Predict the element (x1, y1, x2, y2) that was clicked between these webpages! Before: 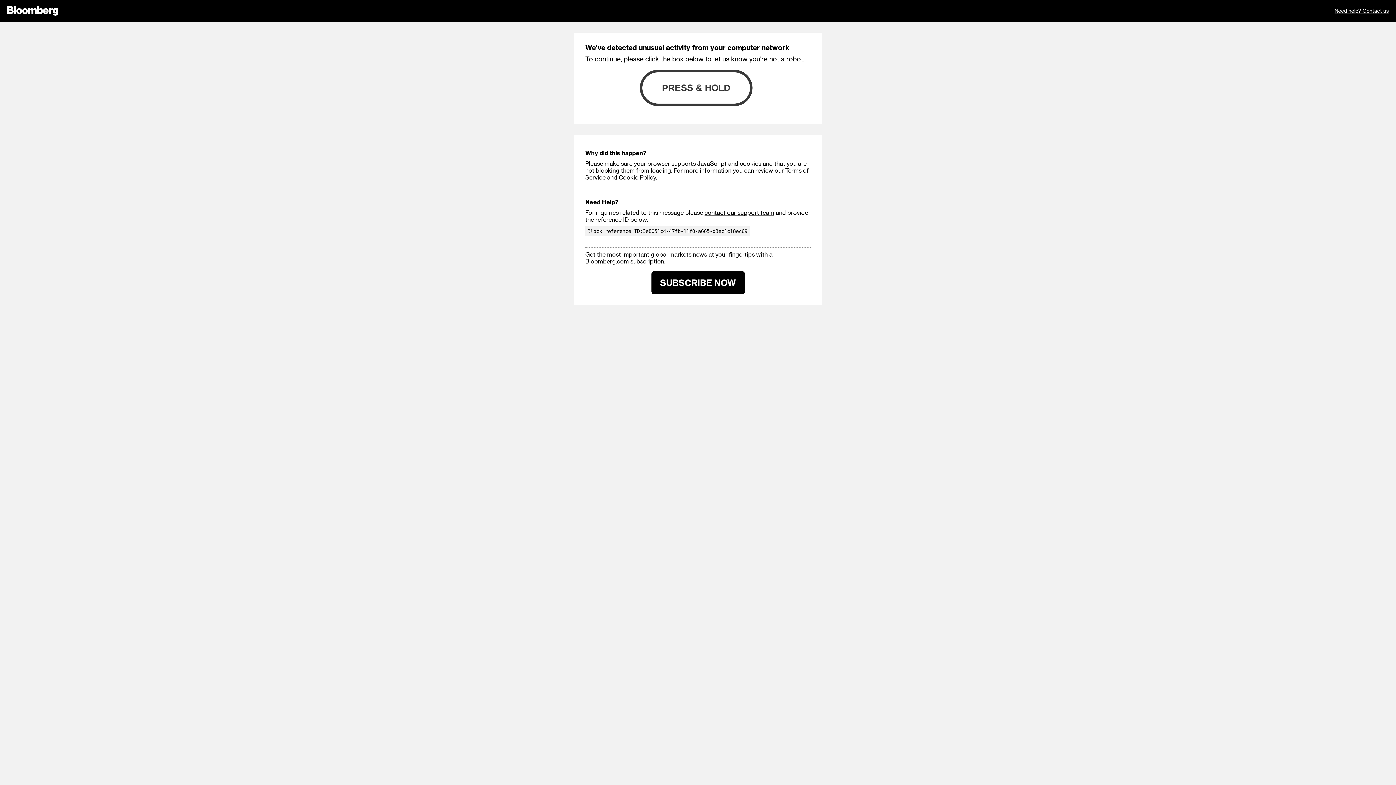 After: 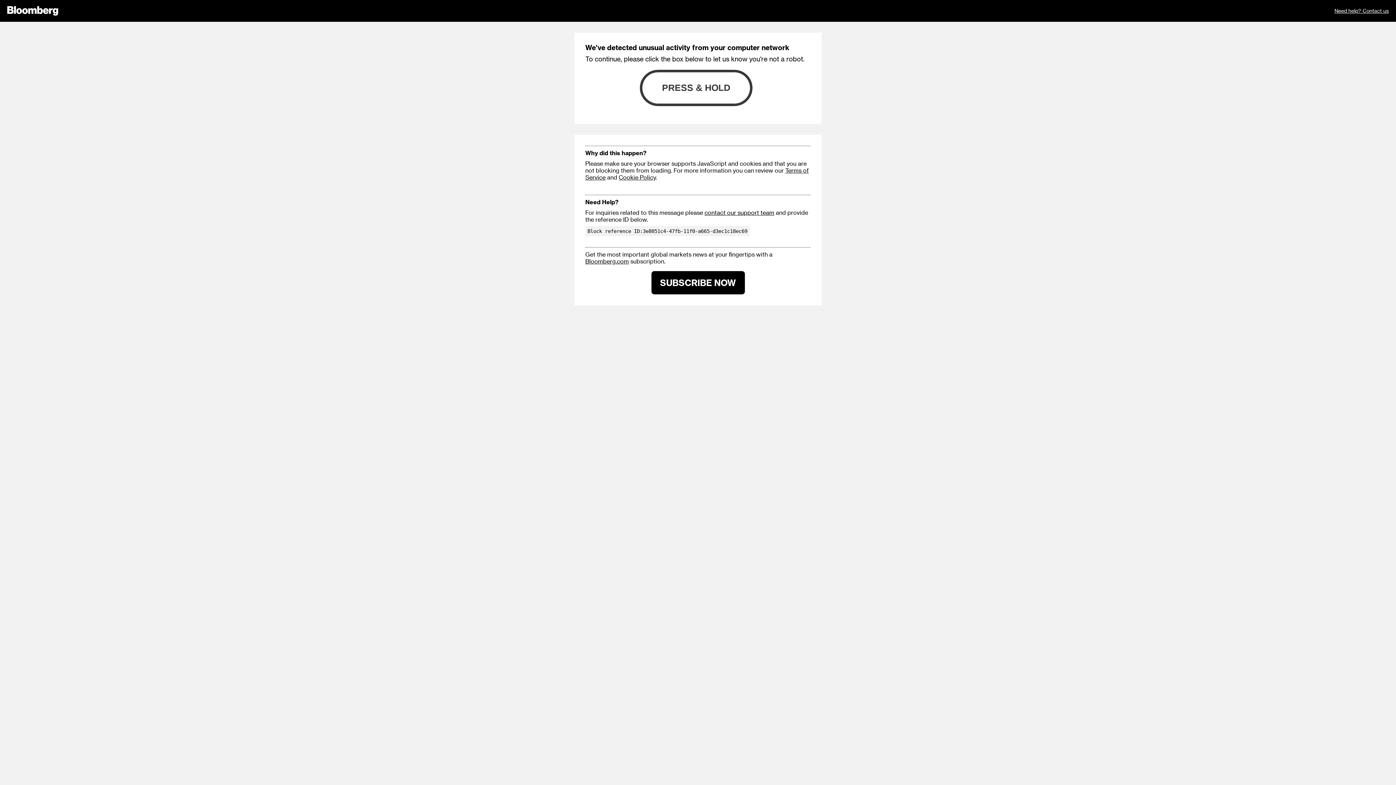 Action: label: Cookie Policy bbox: (618, 173, 656, 180)